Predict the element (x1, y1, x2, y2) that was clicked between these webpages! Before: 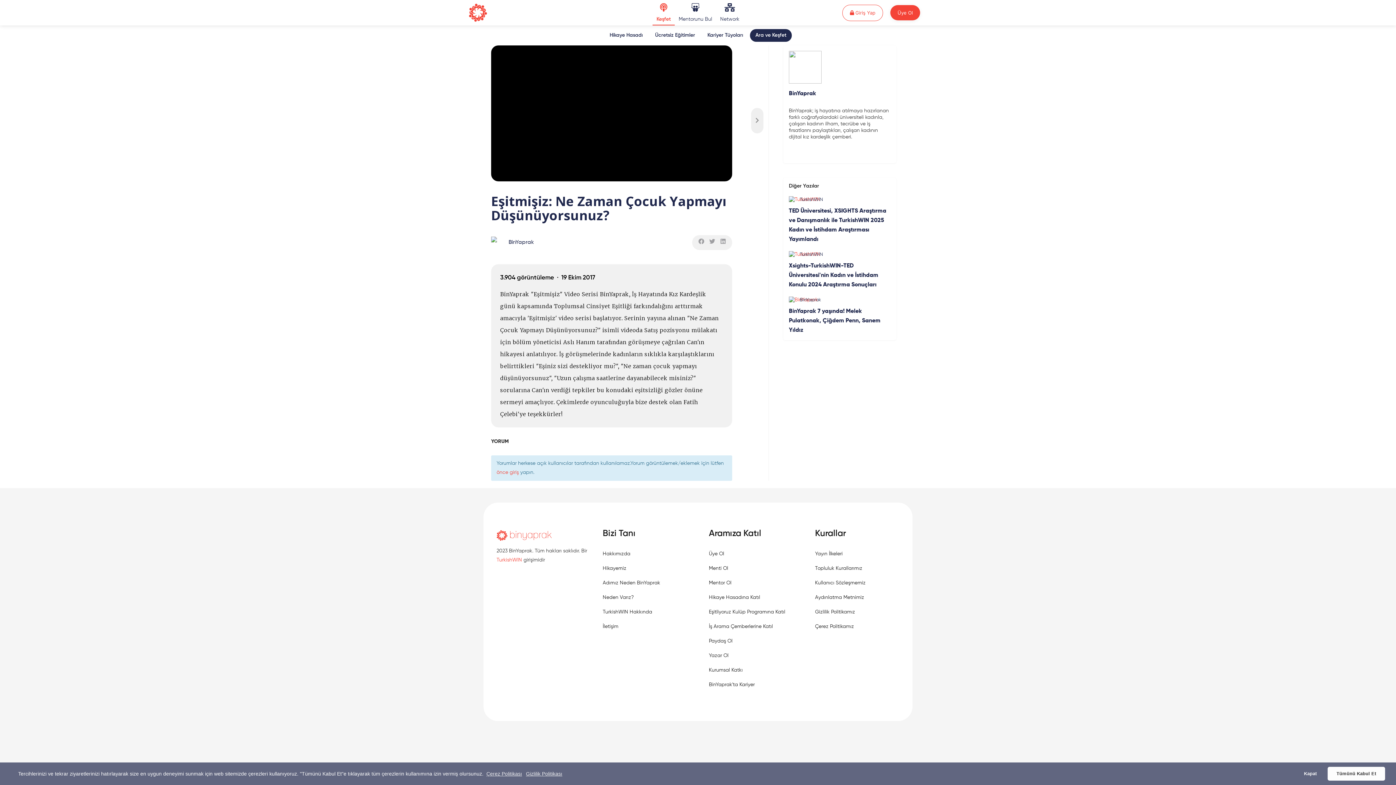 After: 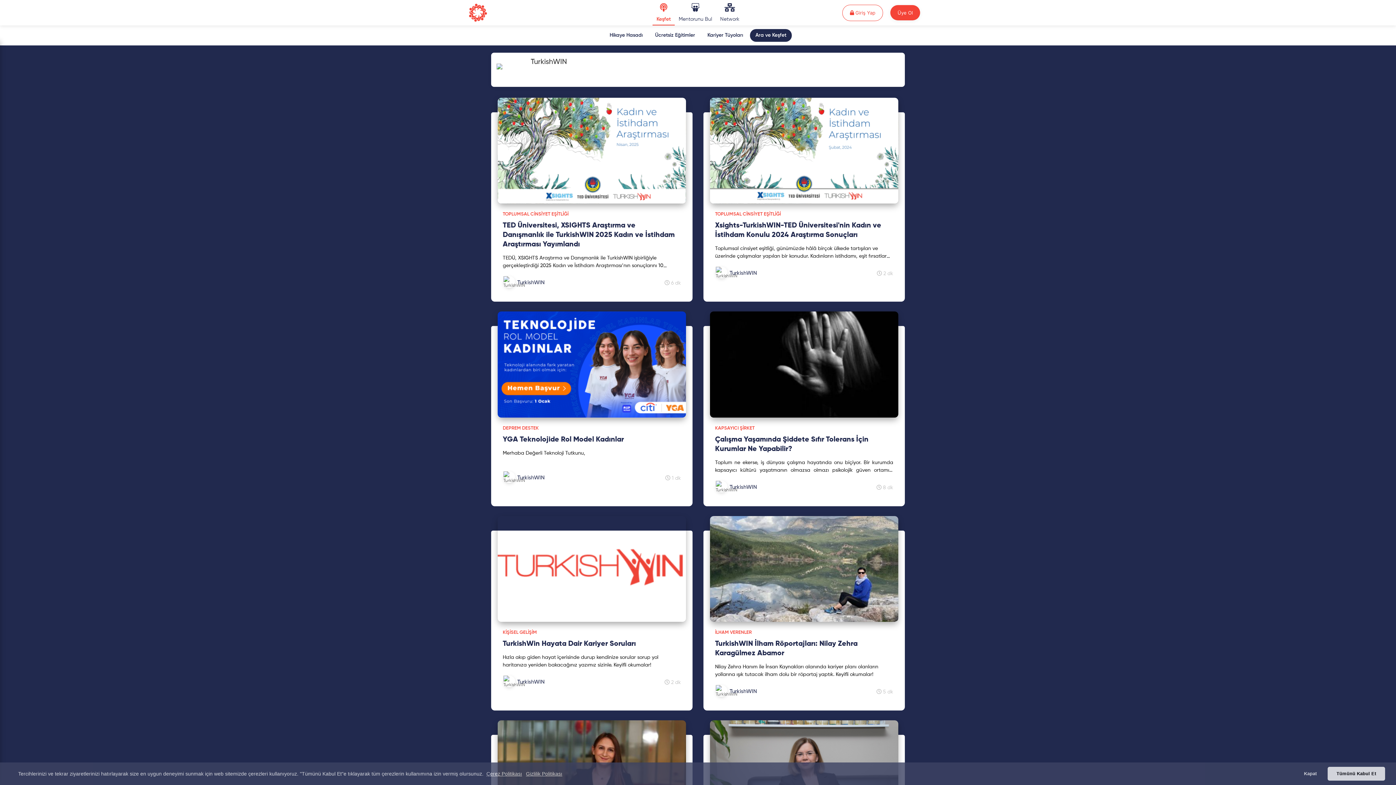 Action: bbox: (789, 251, 796, 258)